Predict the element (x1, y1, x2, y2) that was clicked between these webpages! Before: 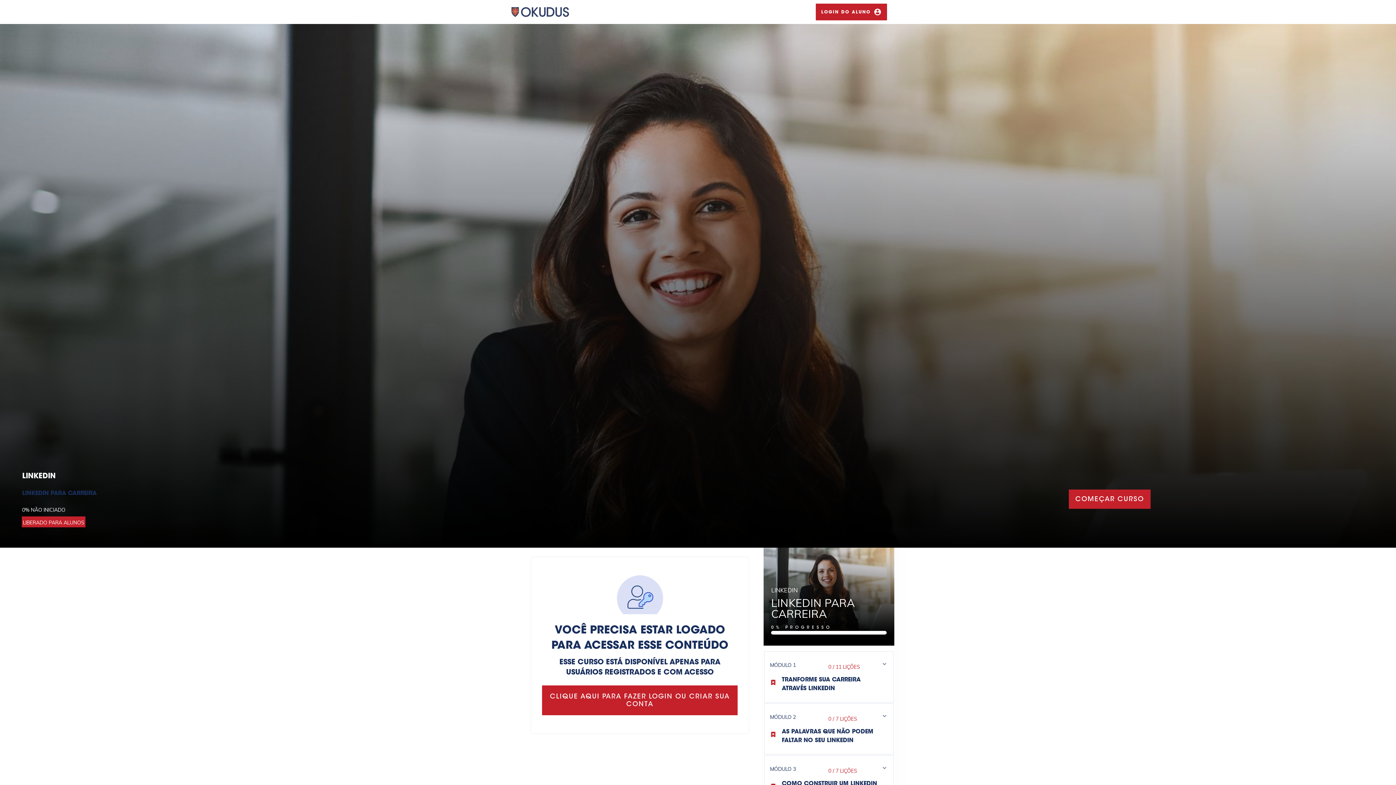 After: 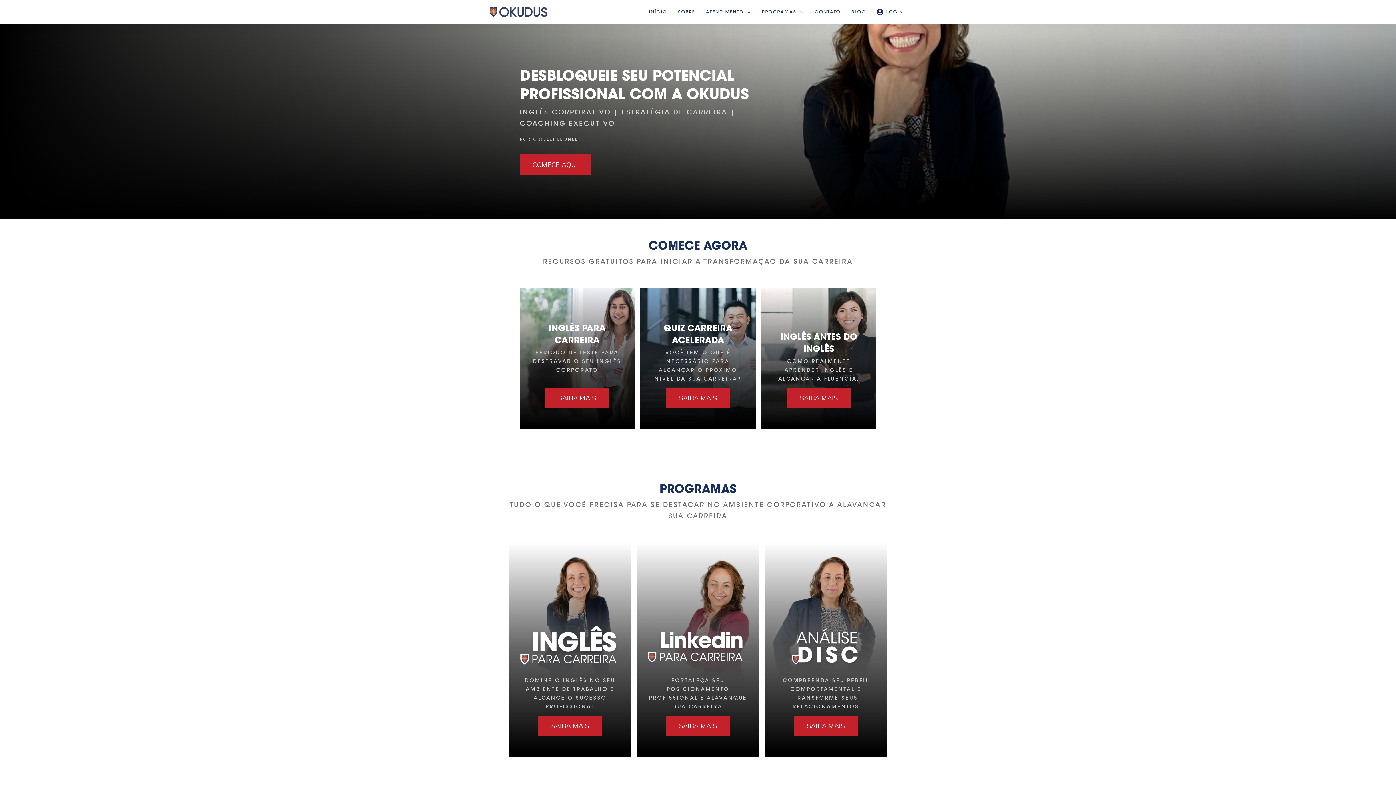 Action: bbox: (509, 5, 570, 18)